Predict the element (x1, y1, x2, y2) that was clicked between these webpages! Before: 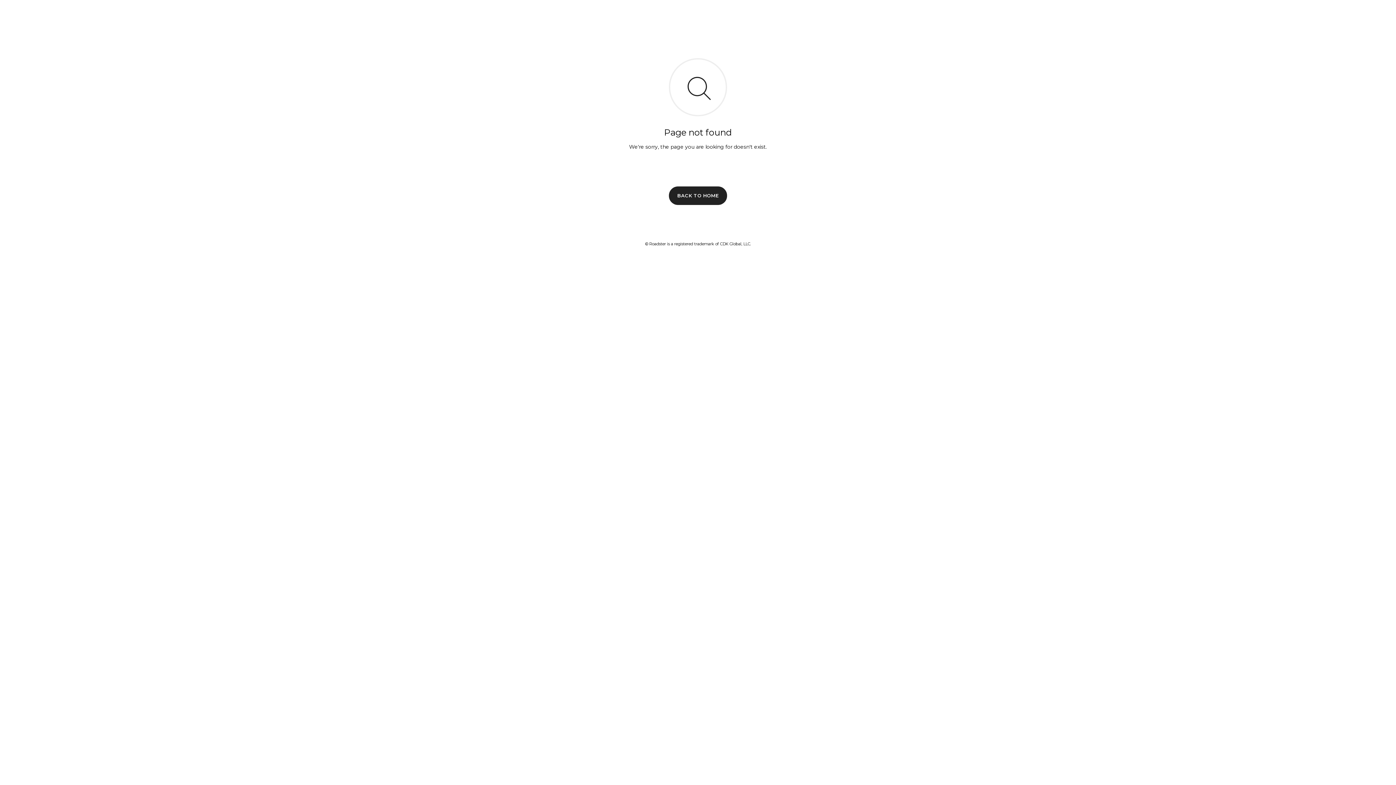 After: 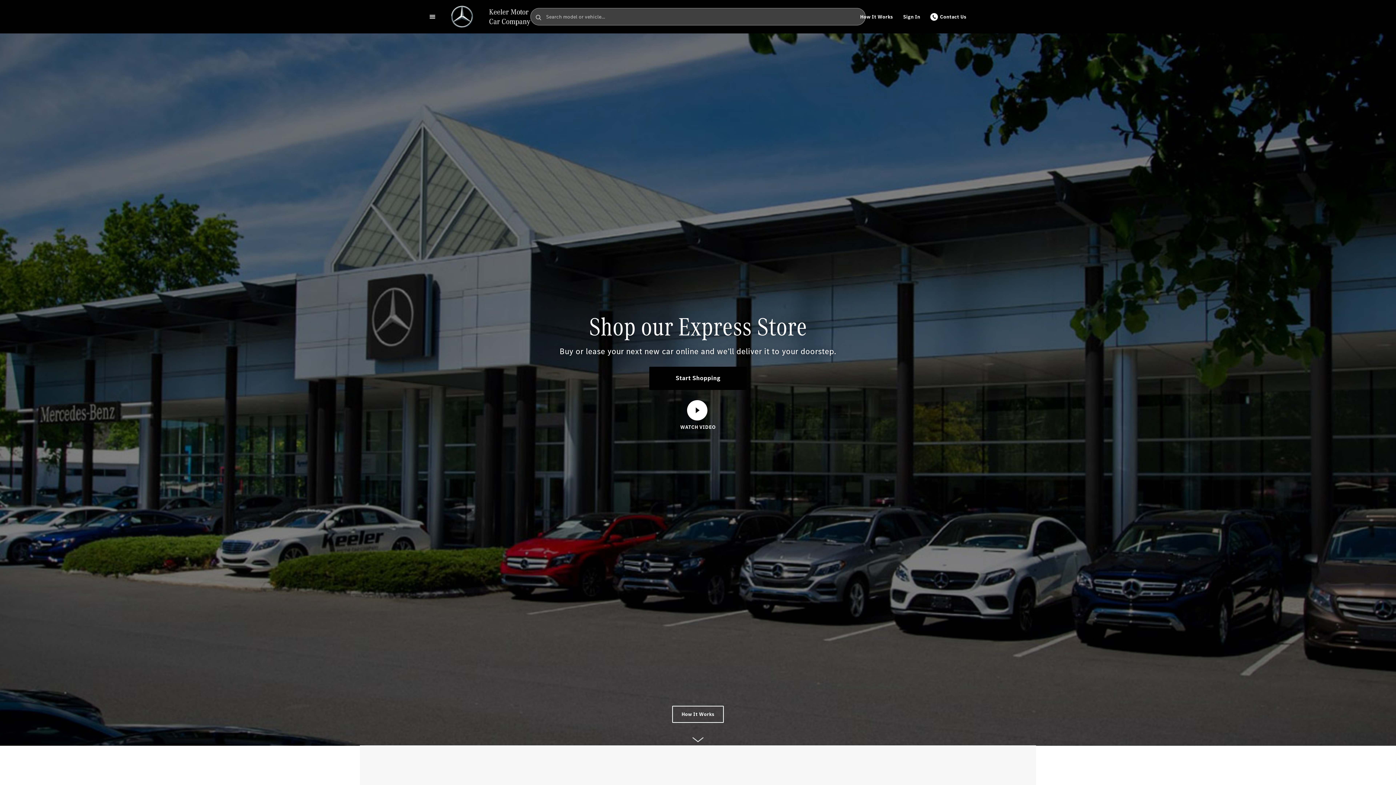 Action: label: BACK TO HOME bbox: (669, 186, 727, 204)